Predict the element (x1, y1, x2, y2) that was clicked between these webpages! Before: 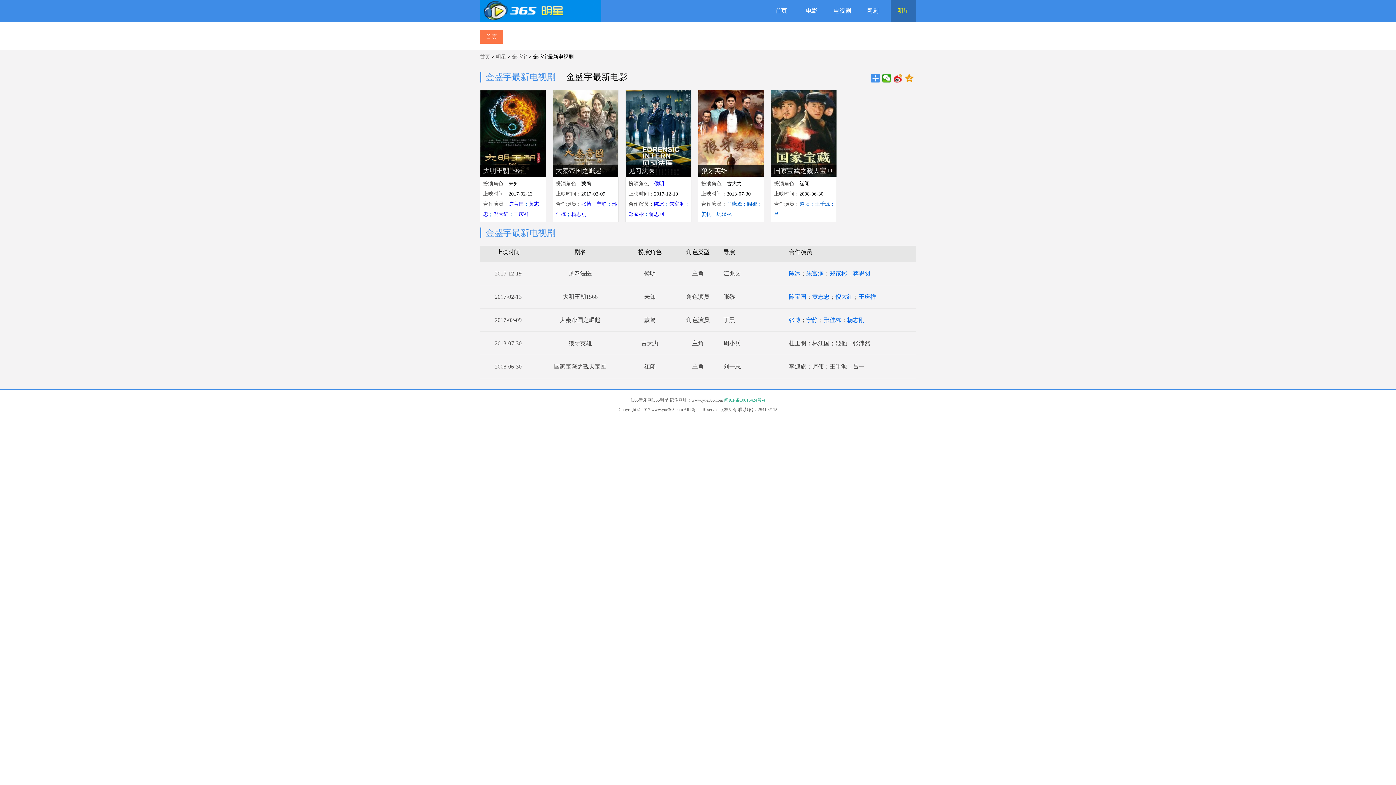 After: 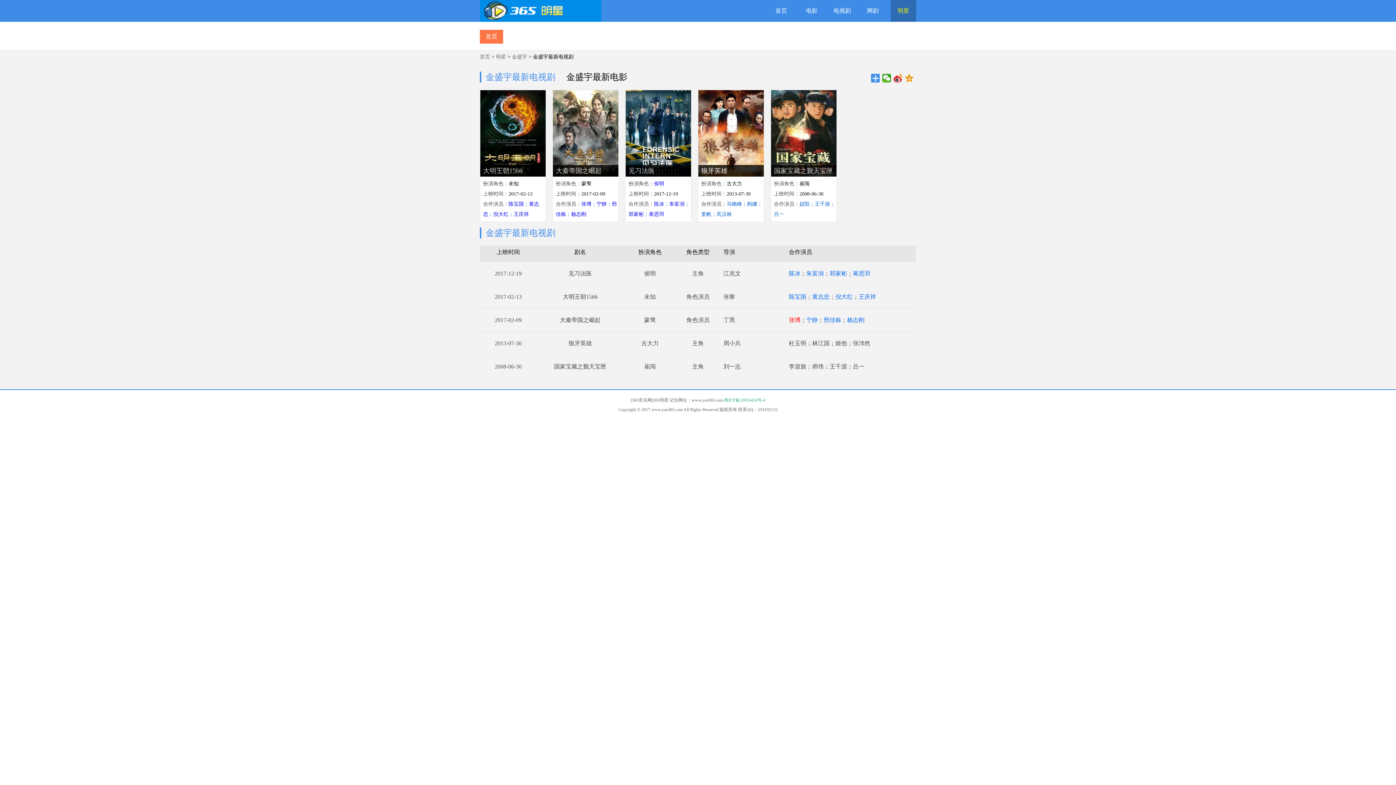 Action: label: 张博 bbox: (789, 317, 800, 323)